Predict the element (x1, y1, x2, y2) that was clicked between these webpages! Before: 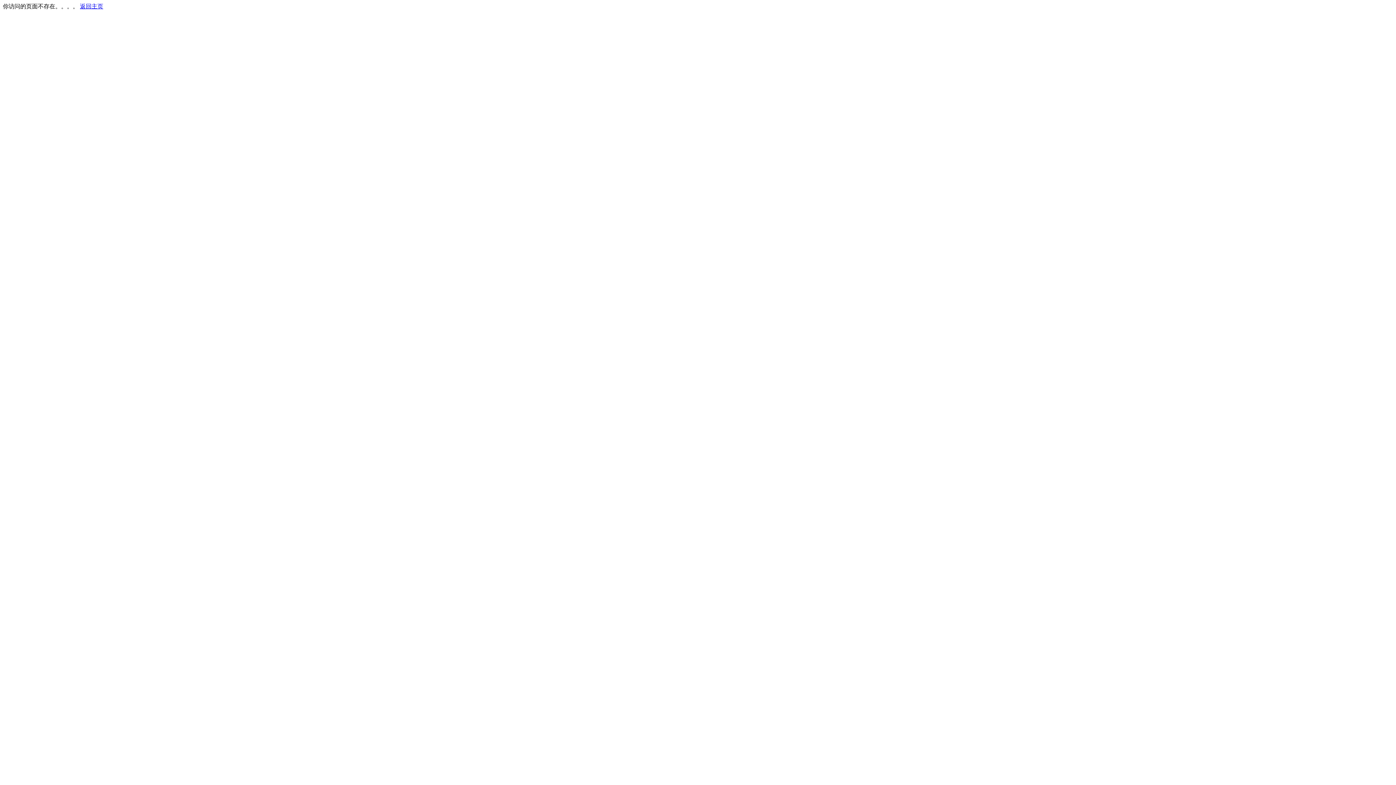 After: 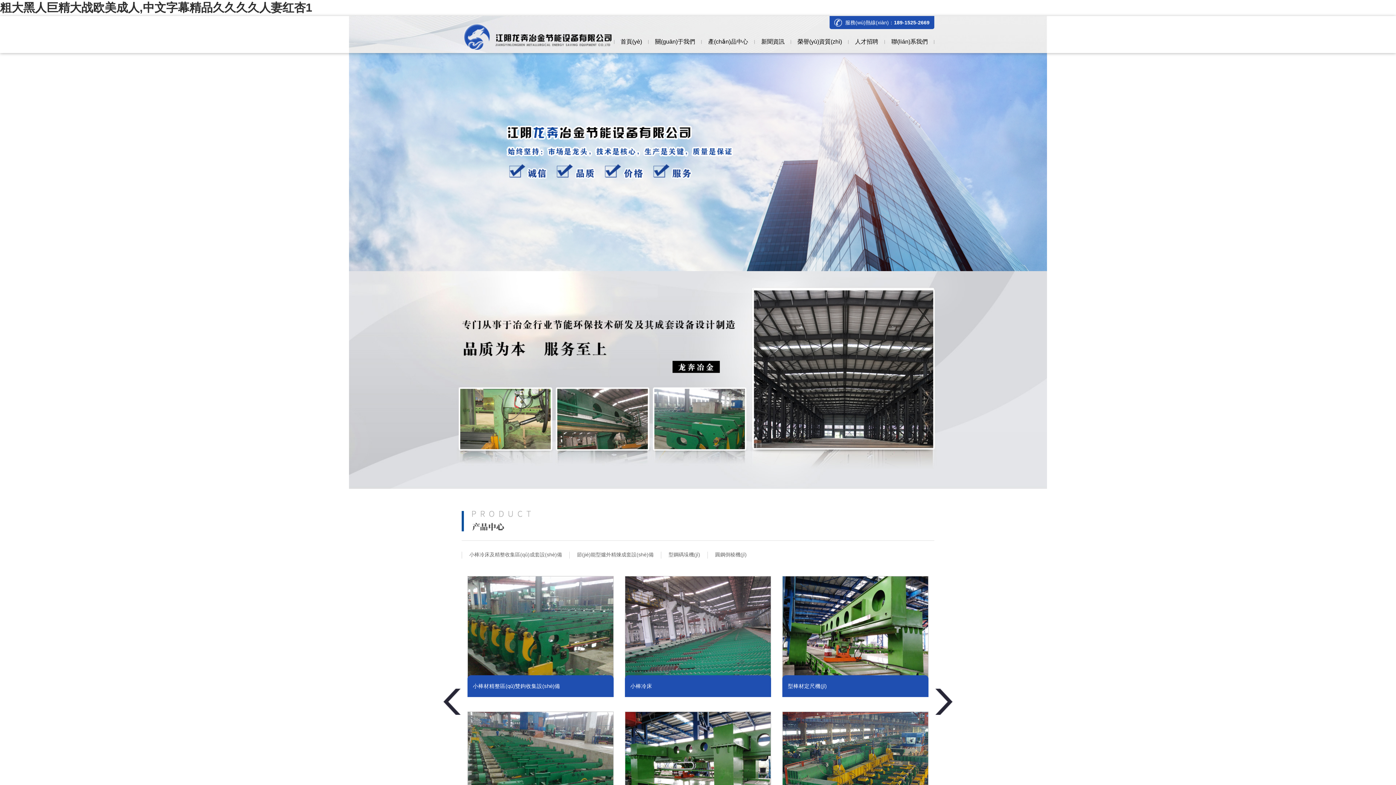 Action: bbox: (80, 3, 103, 9) label: 返回主页